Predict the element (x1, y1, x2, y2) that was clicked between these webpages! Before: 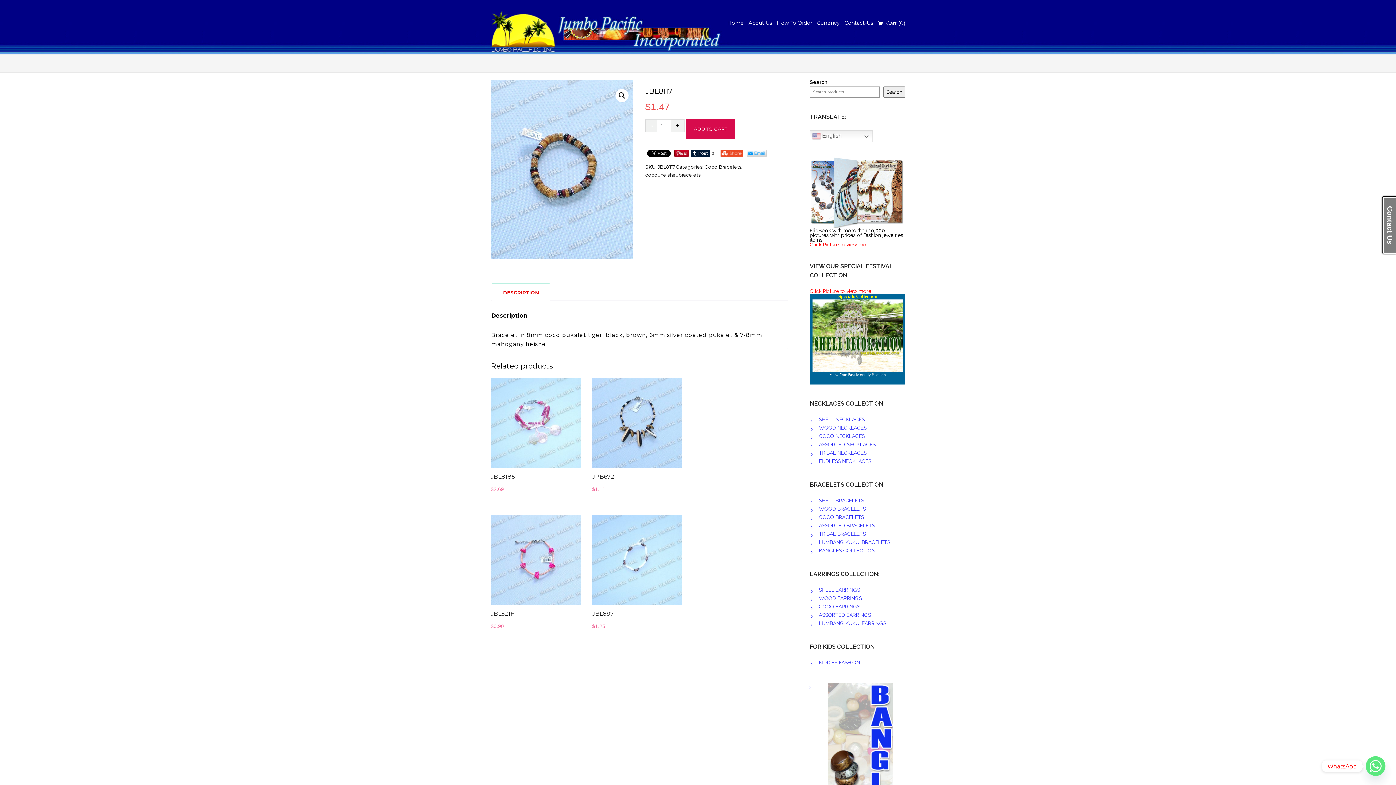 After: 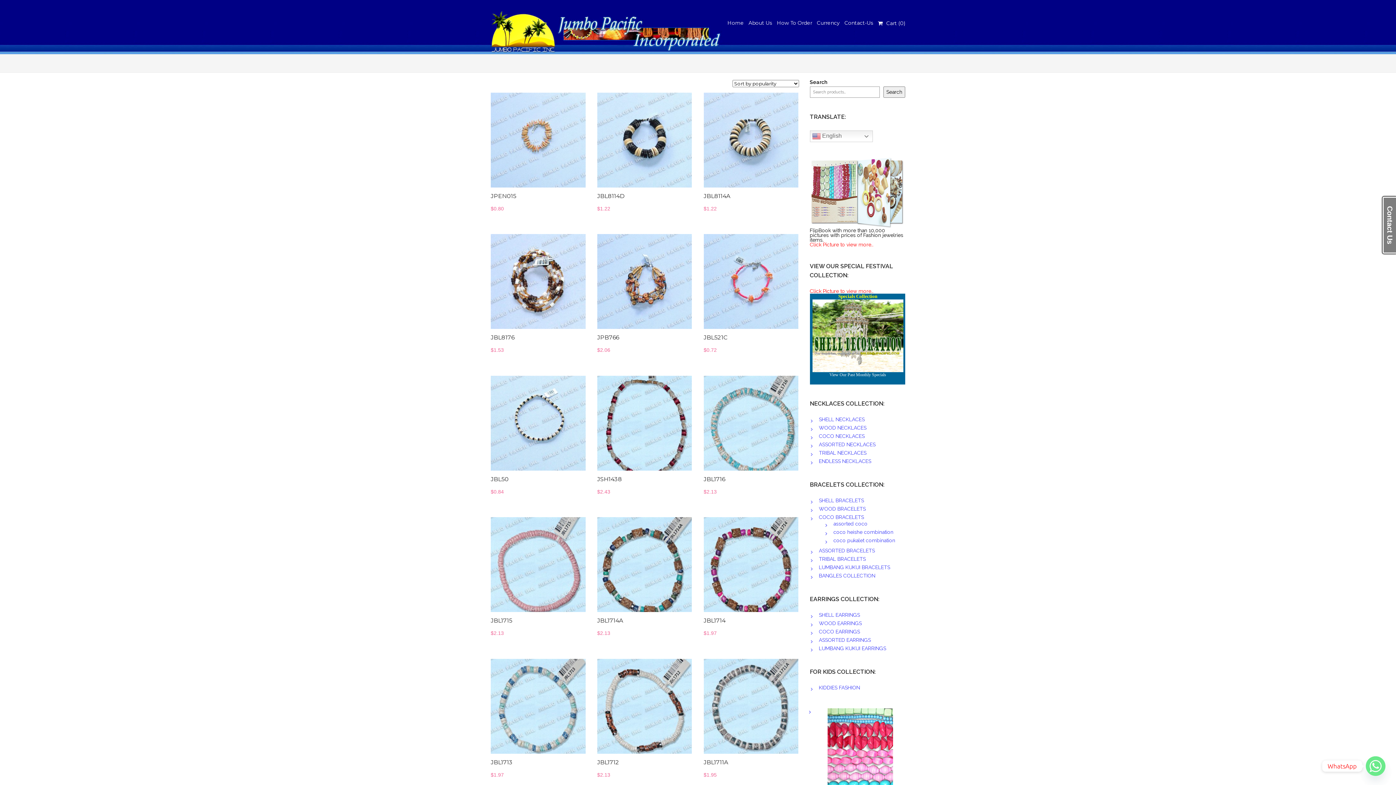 Action: bbox: (819, 514, 864, 520) label: COCO BRACELETS